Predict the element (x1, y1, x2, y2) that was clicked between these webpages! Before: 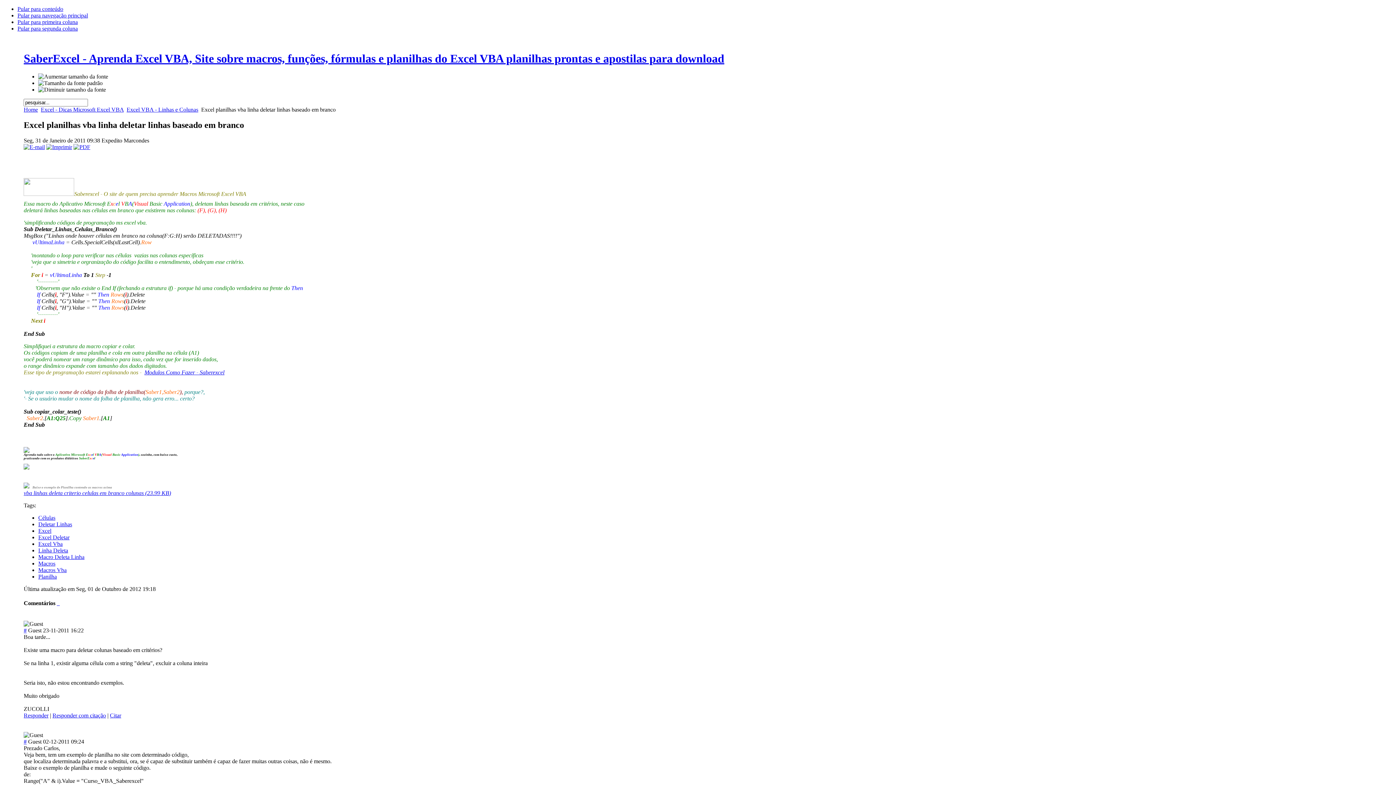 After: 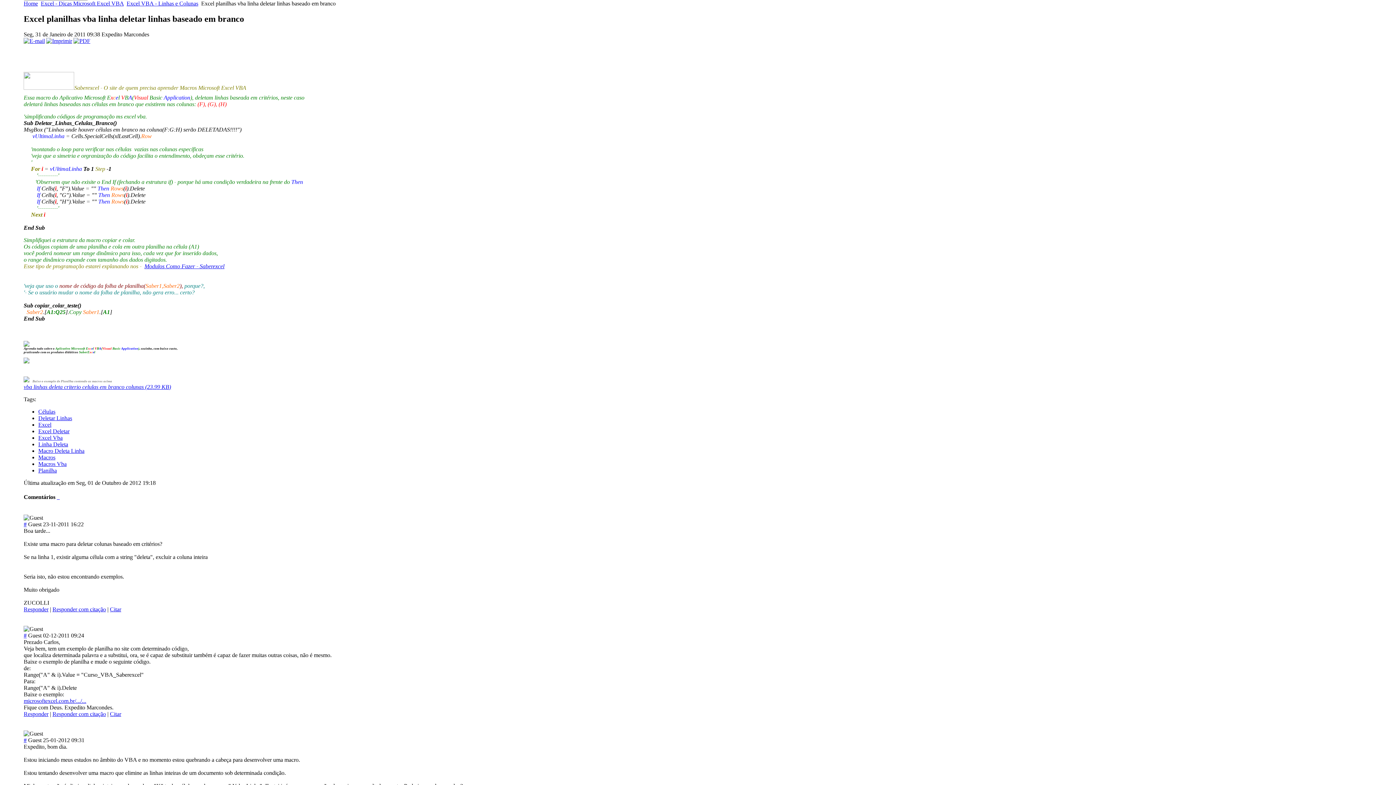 Action: bbox: (17, 5, 63, 12) label: Pular para conteúdo